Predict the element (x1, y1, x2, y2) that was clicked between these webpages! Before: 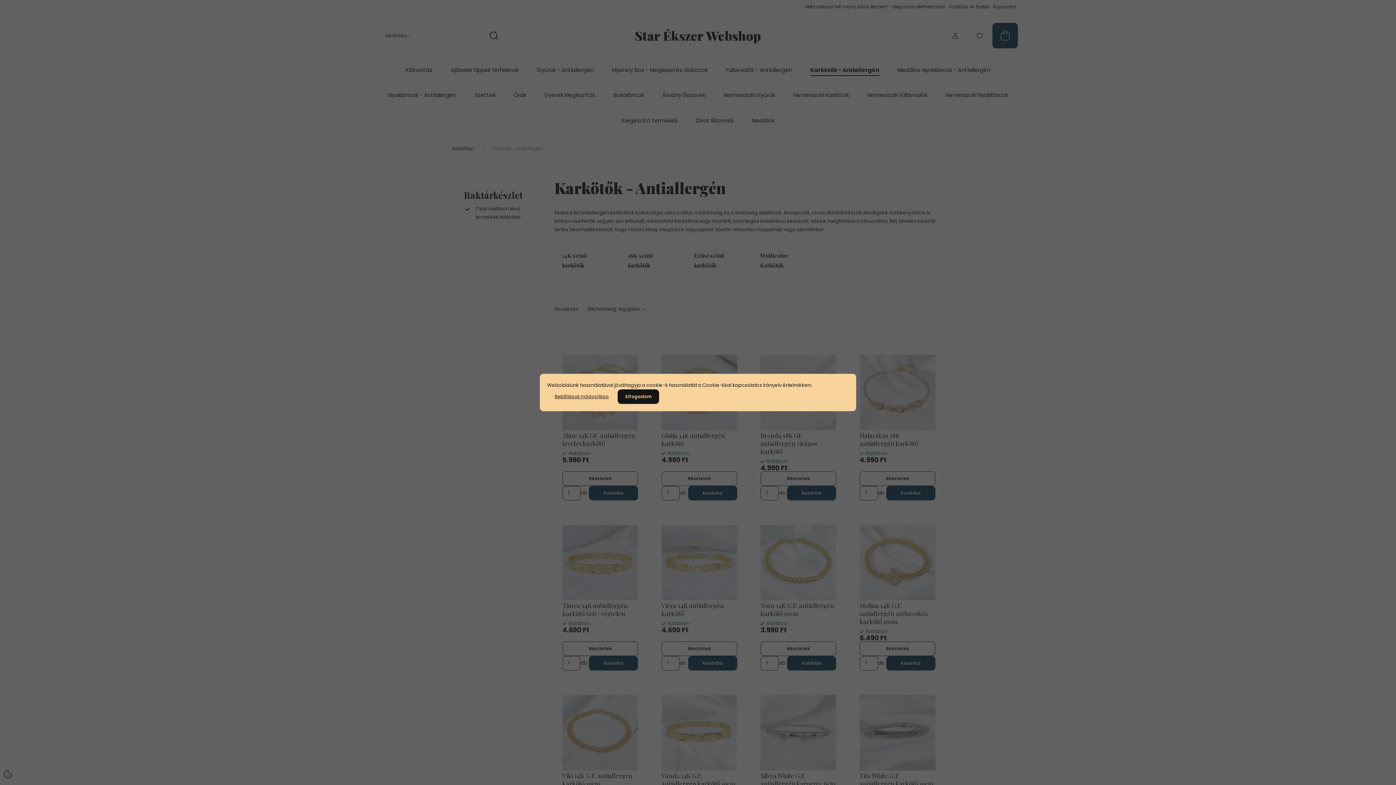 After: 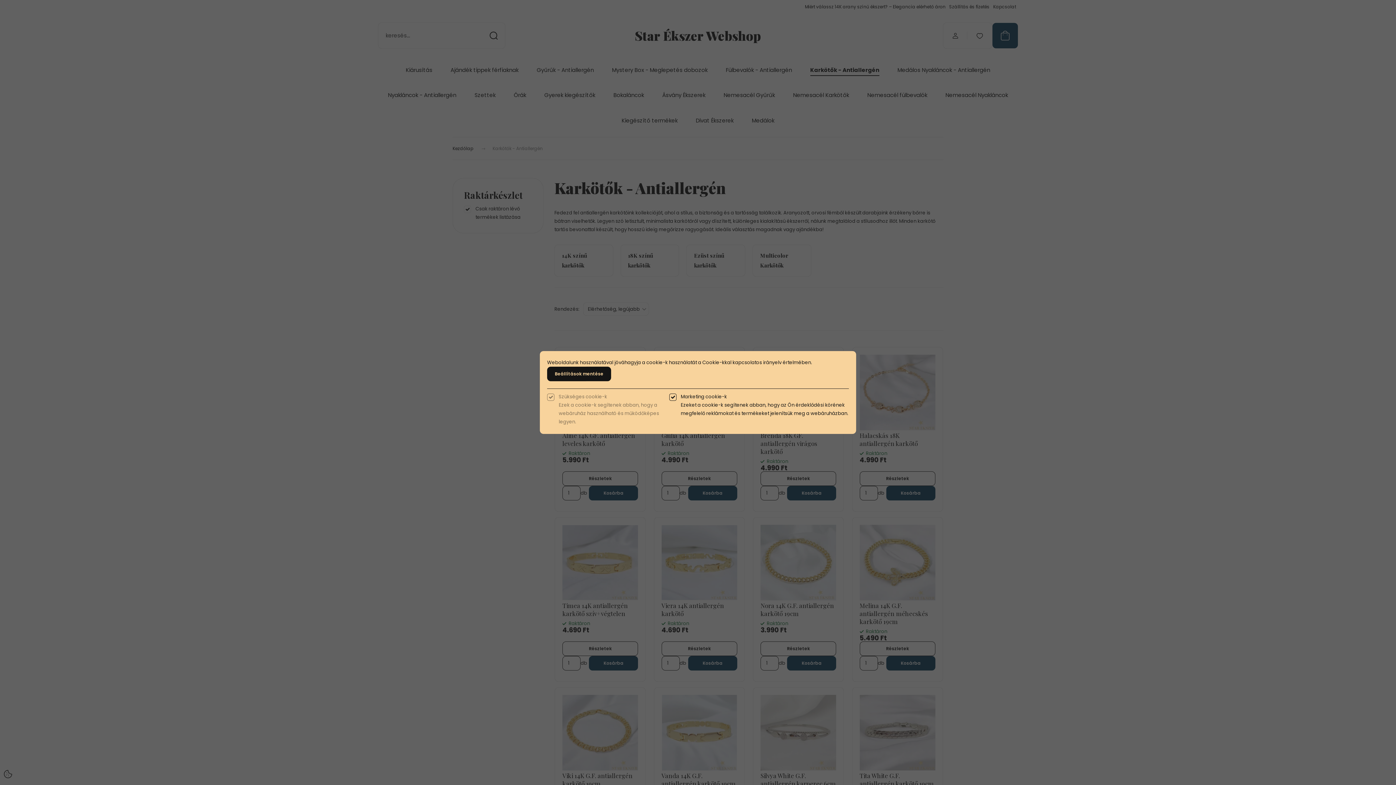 Action: bbox: (547, 389, 616, 404) label: Beállítások módosítása